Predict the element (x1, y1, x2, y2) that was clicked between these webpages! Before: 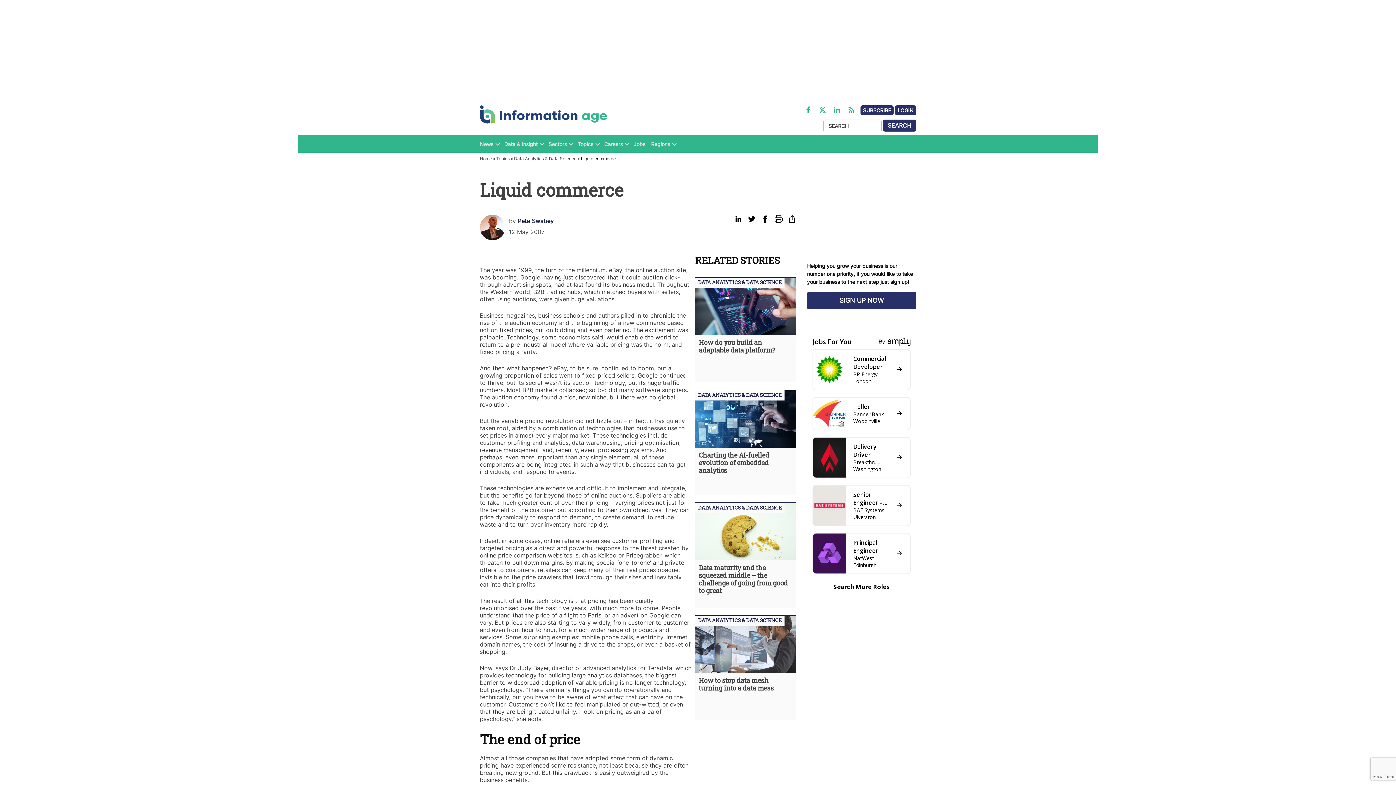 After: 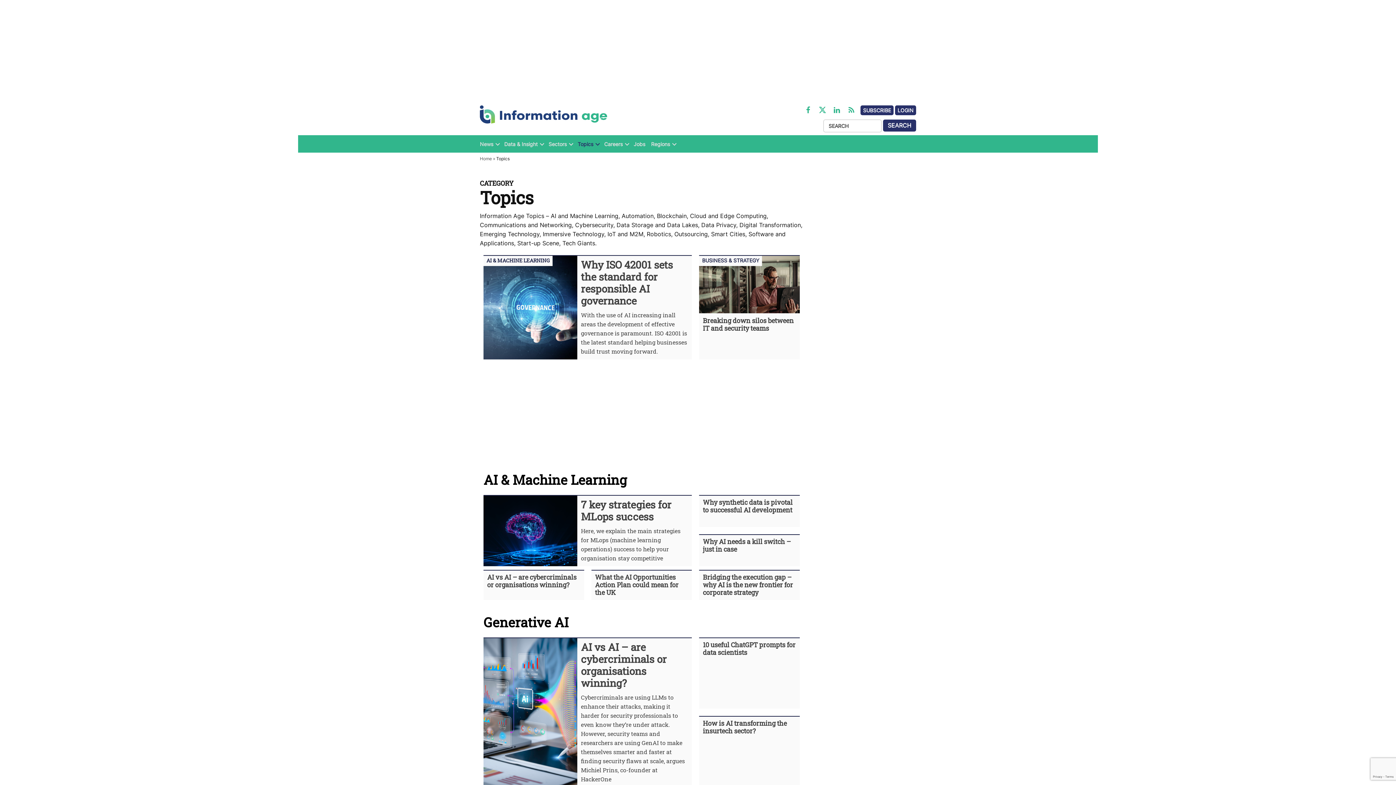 Action: label: Topics bbox: (577, 139, 593, 149)